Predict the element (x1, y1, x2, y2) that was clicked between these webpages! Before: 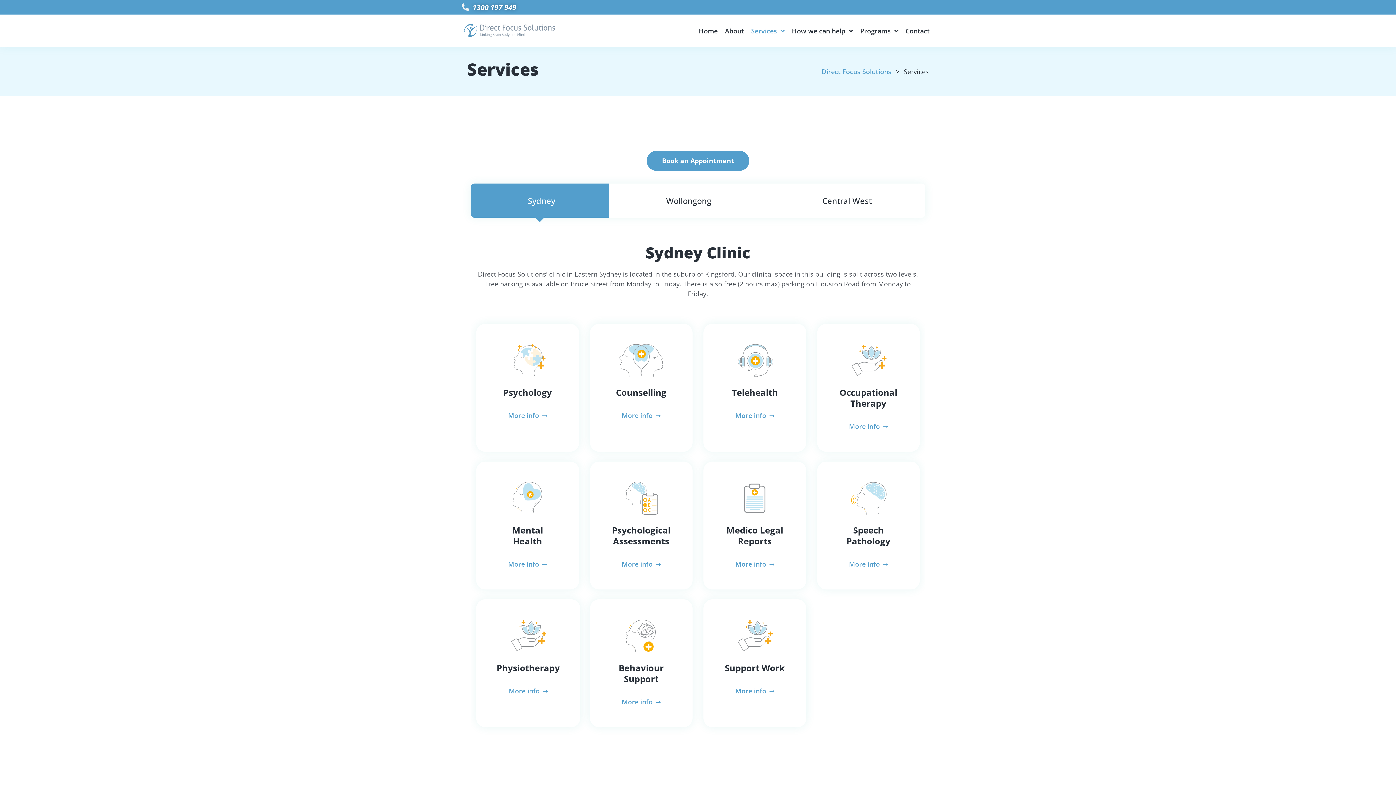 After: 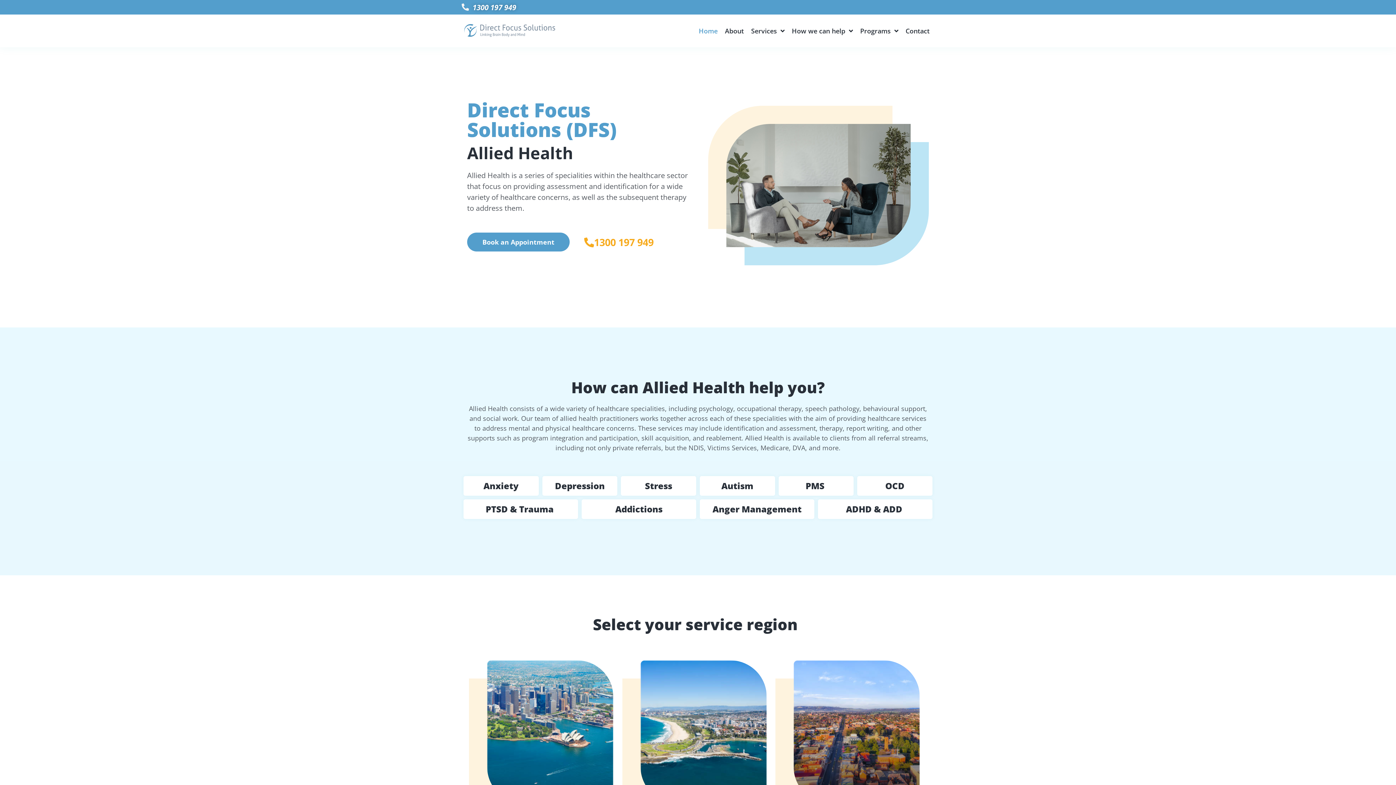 Action: bbox: (821, 67, 891, 75) label: Direct Focus Solutions